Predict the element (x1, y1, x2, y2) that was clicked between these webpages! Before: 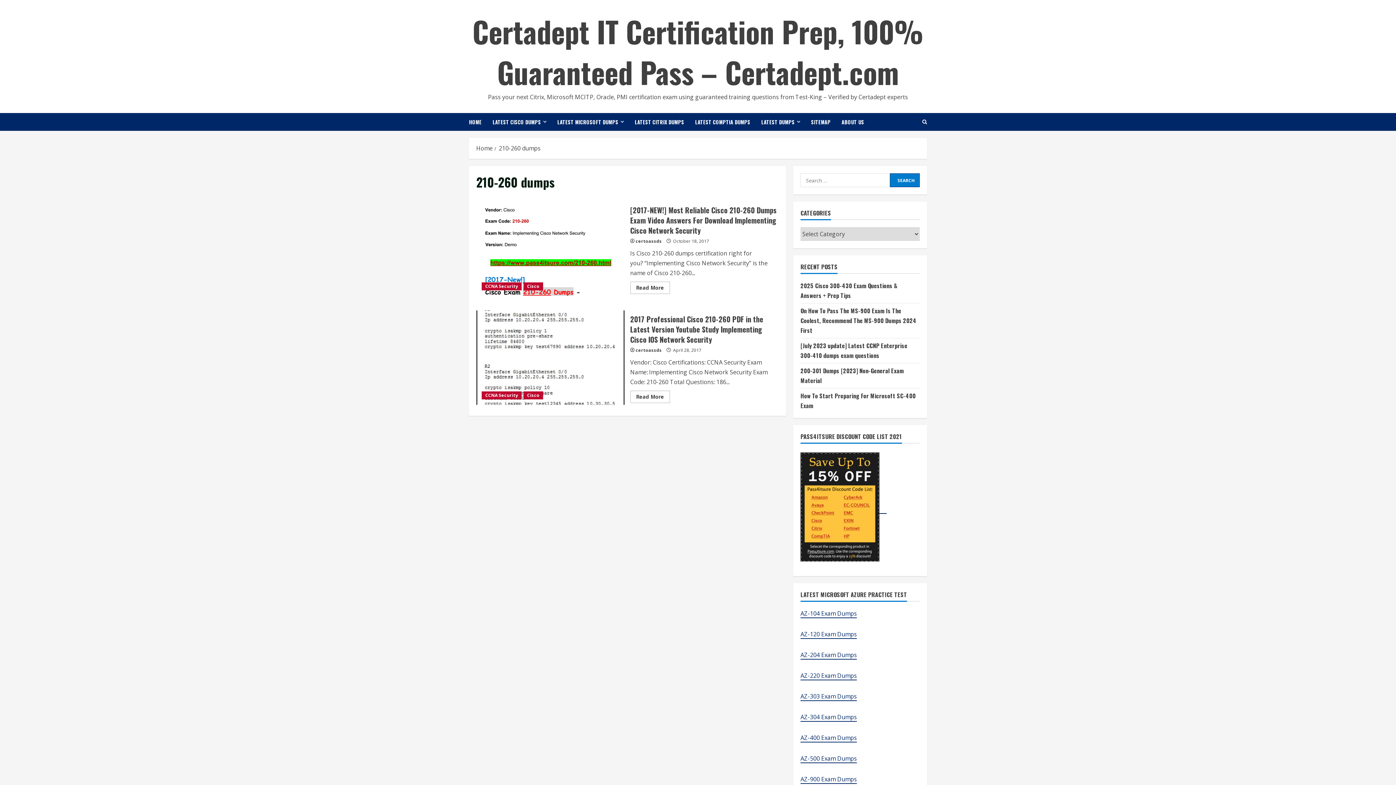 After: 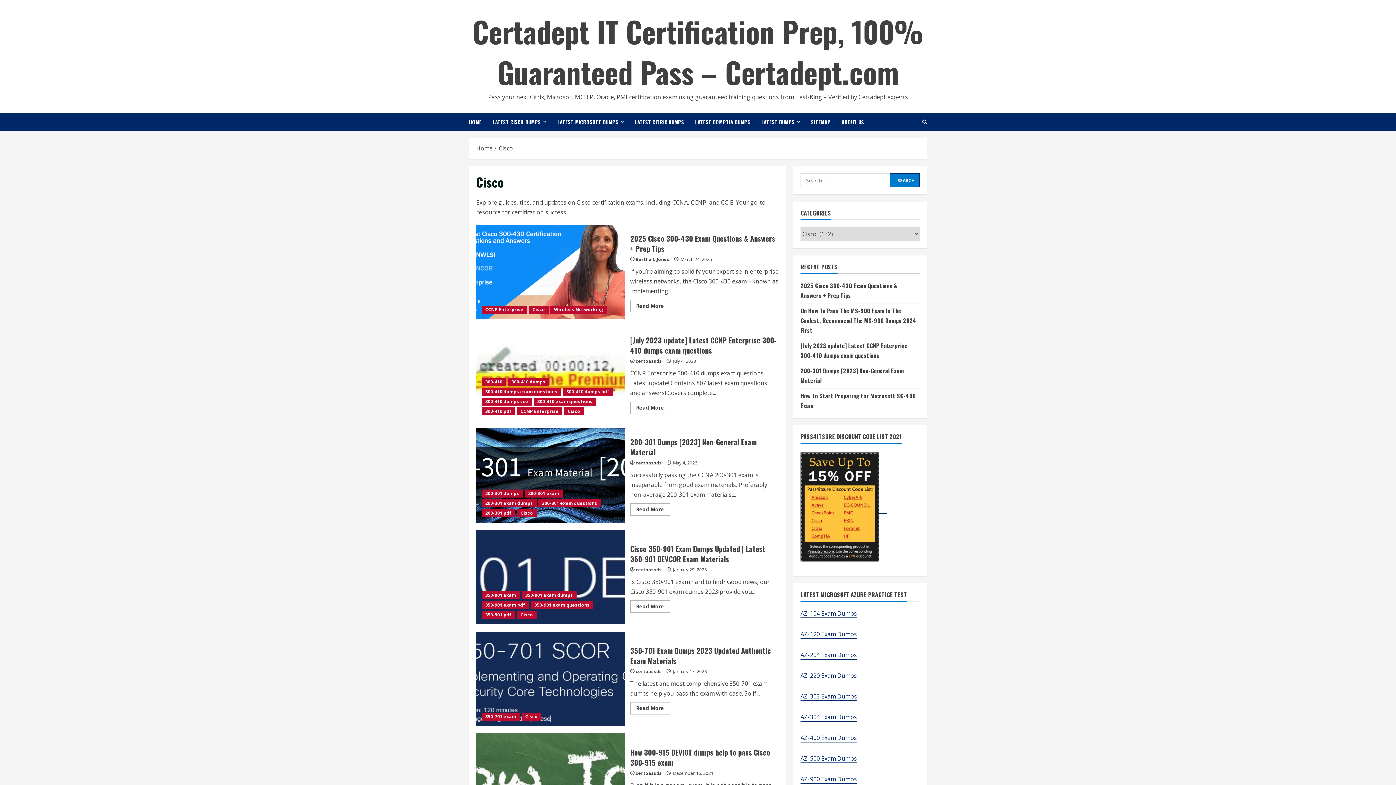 Action: label: Cisco bbox: (523, 391, 543, 399)